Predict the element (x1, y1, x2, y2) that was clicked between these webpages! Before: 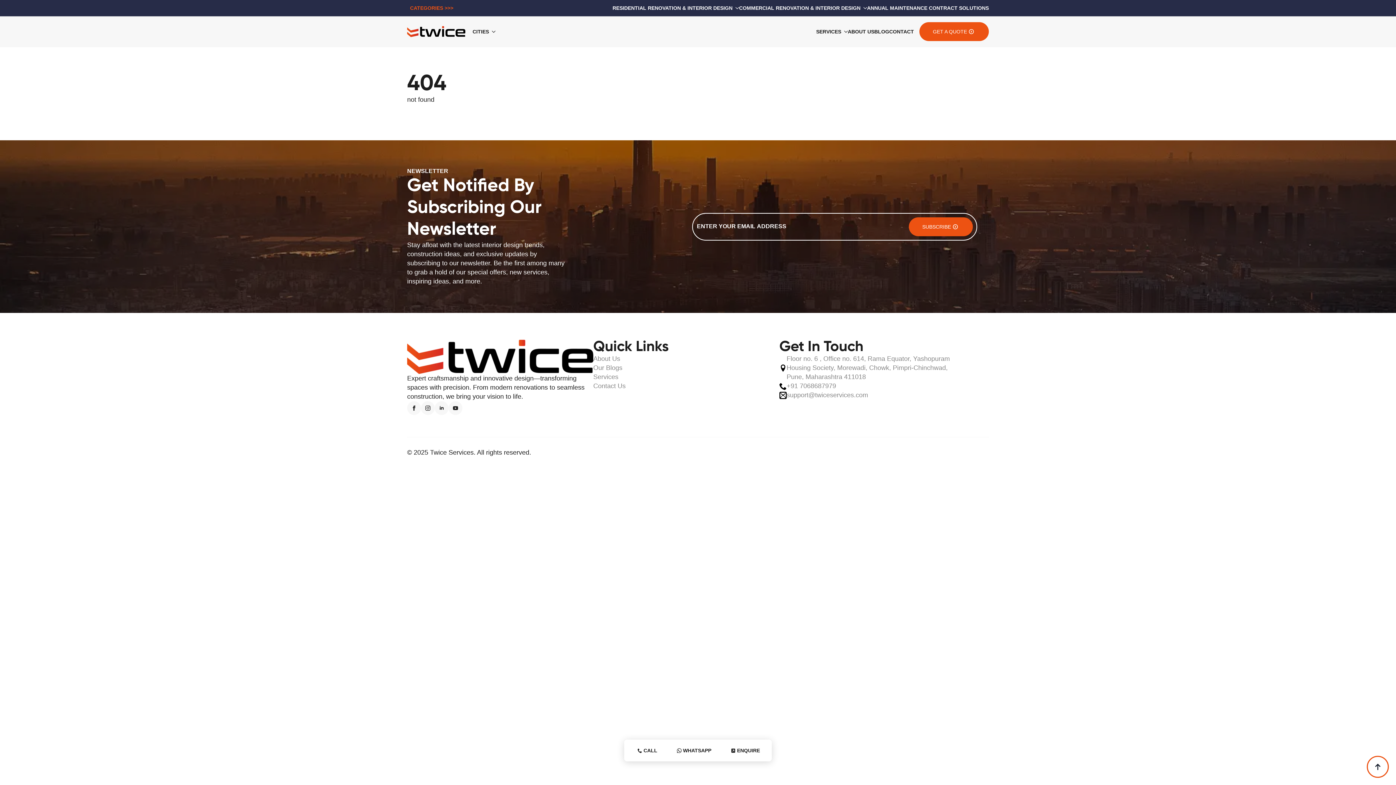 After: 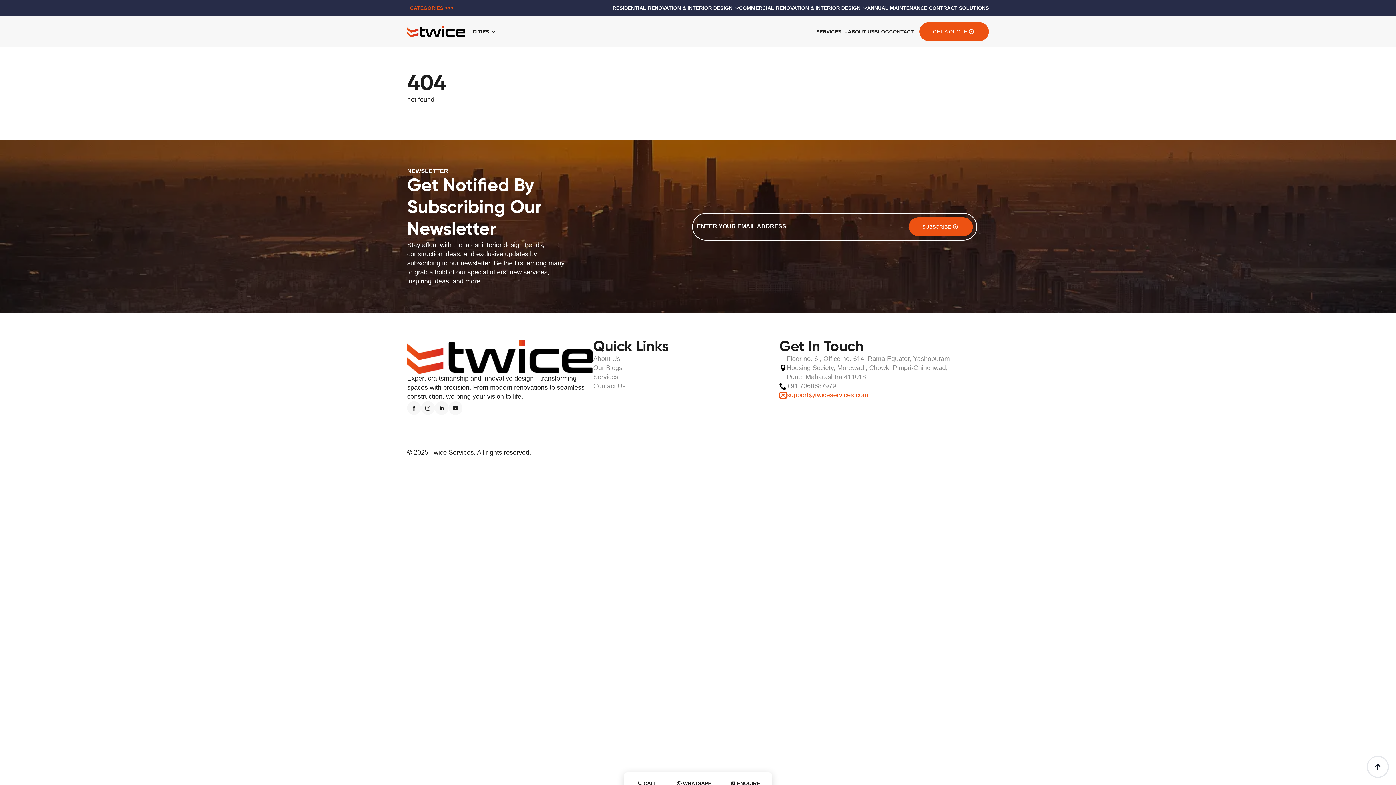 Action: label: support@twiceservices.com bbox: (779, 390, 965, 400)